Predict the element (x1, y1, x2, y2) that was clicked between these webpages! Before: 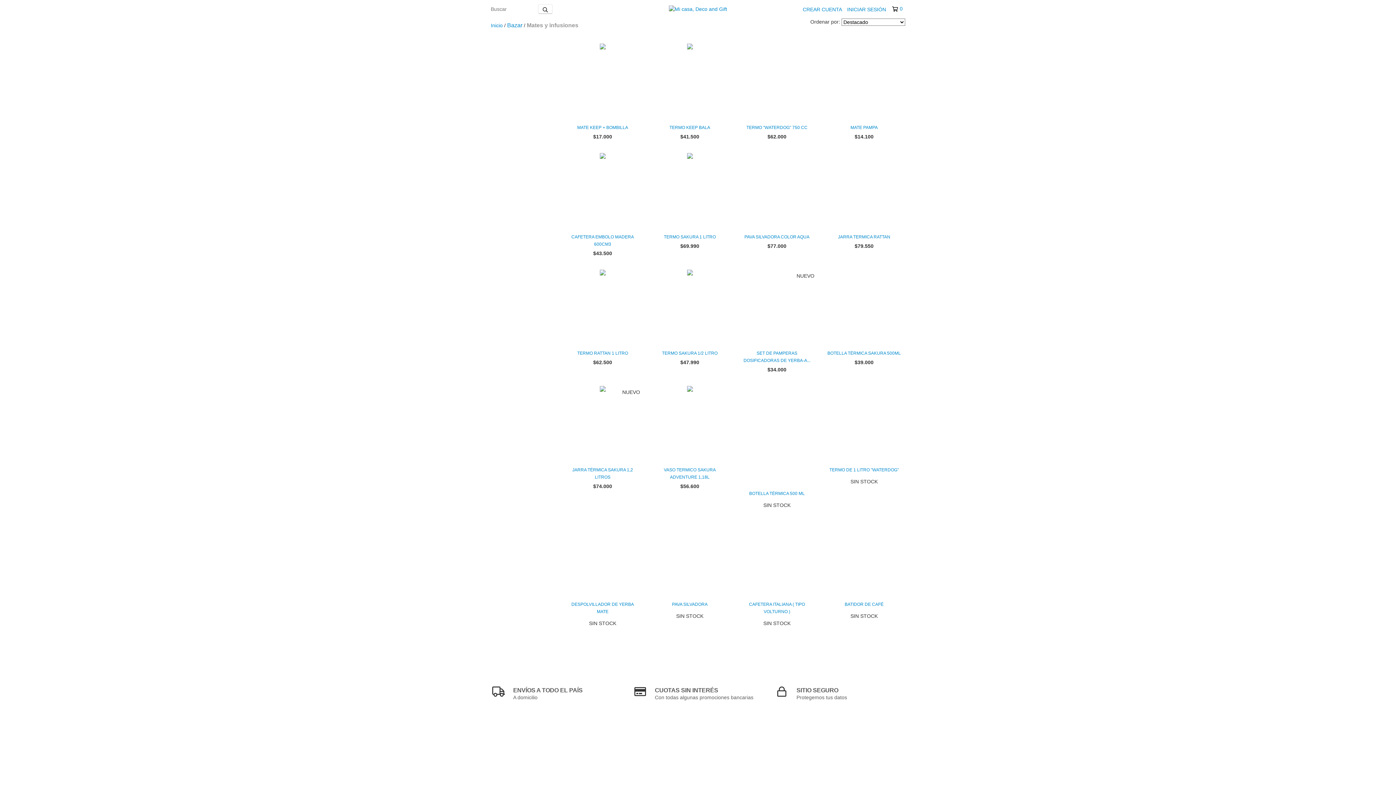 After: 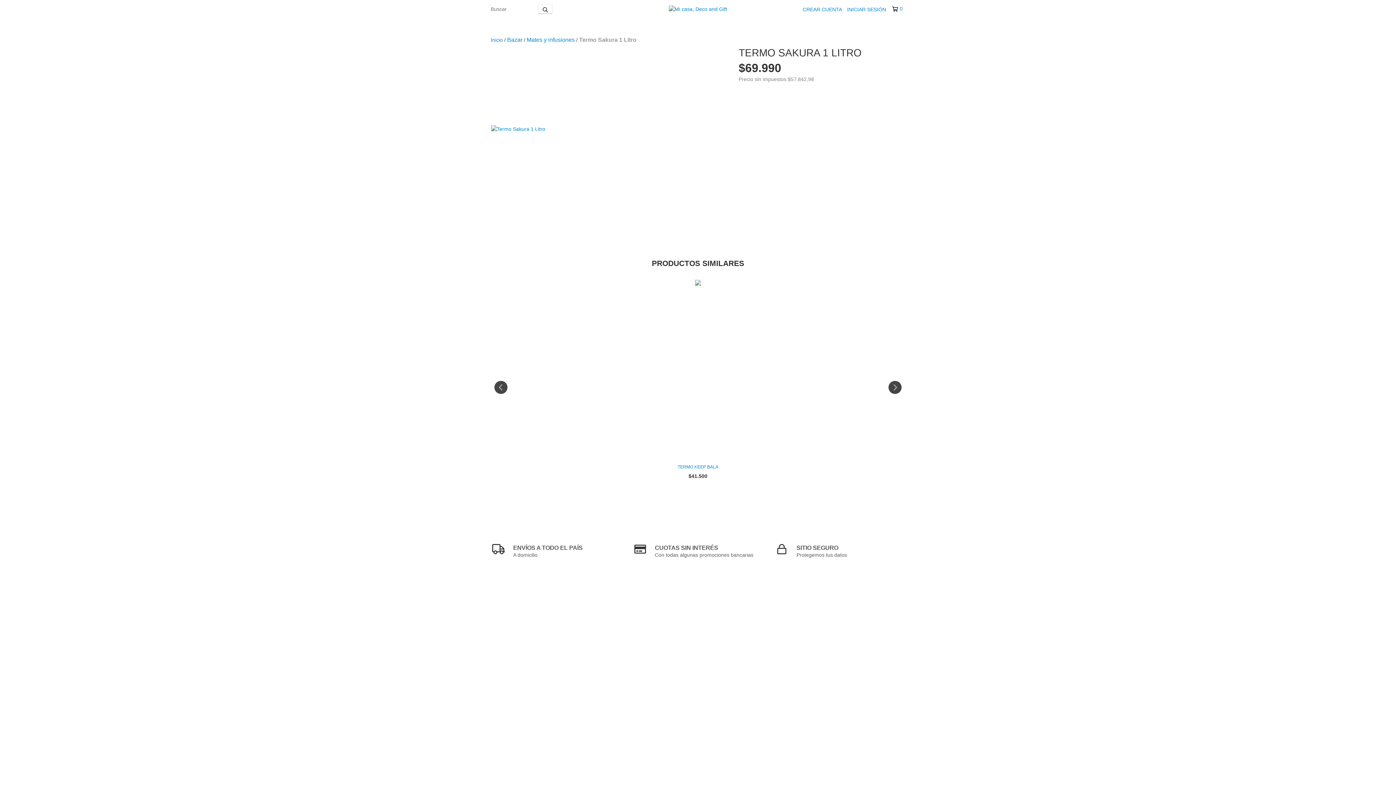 Action: bbox: (652, 233, 727, 240) label: Termo Sakura 1 Litro